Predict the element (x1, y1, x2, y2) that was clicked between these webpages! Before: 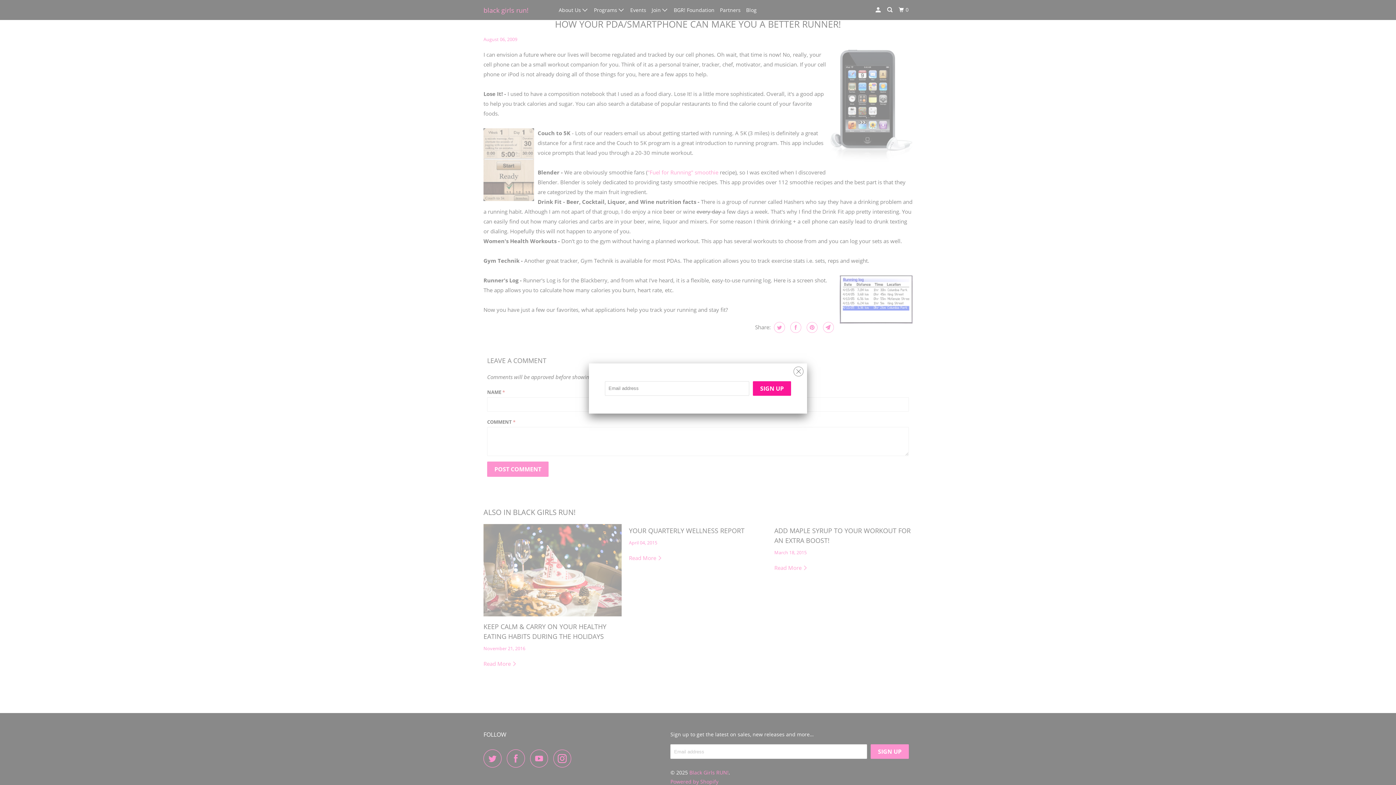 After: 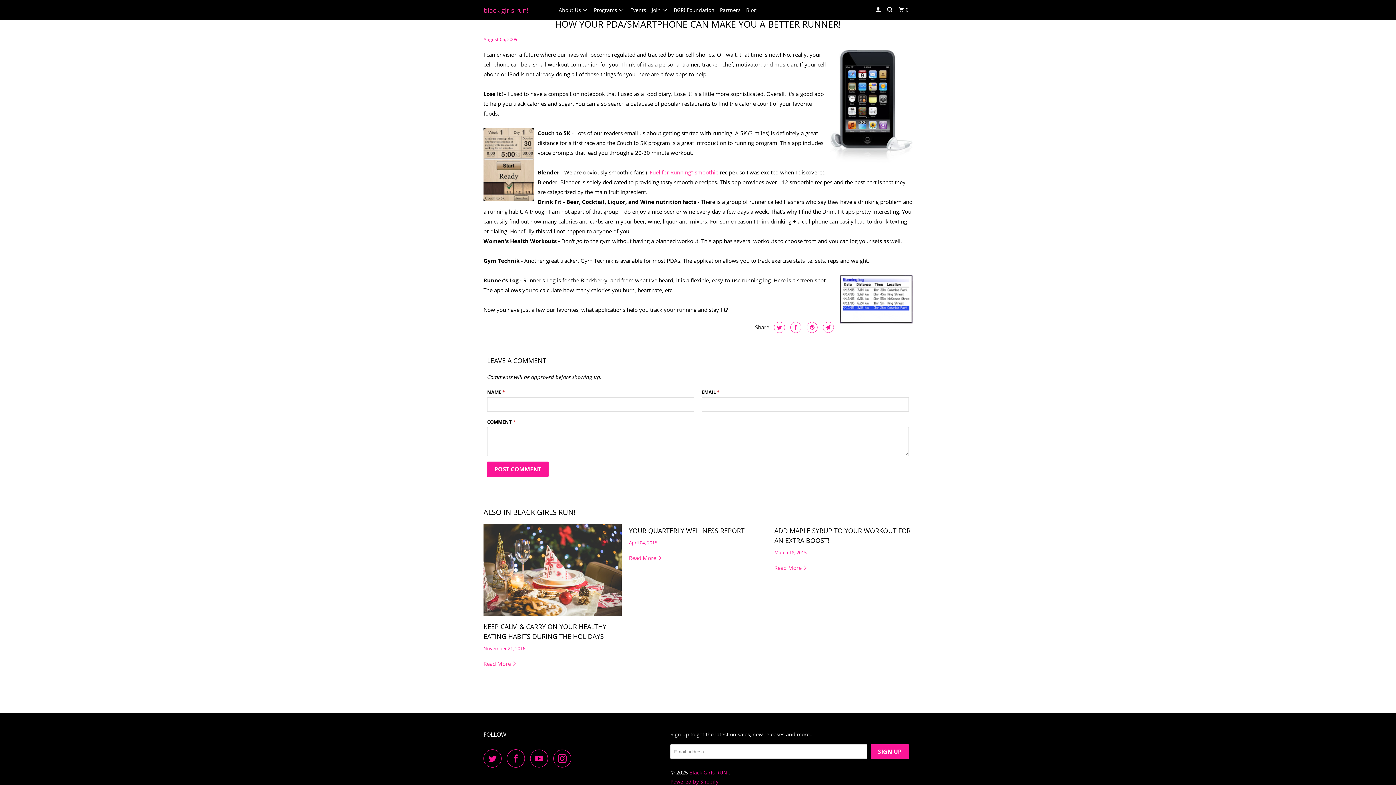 Action: bbox: (793, 362, 803, 377)